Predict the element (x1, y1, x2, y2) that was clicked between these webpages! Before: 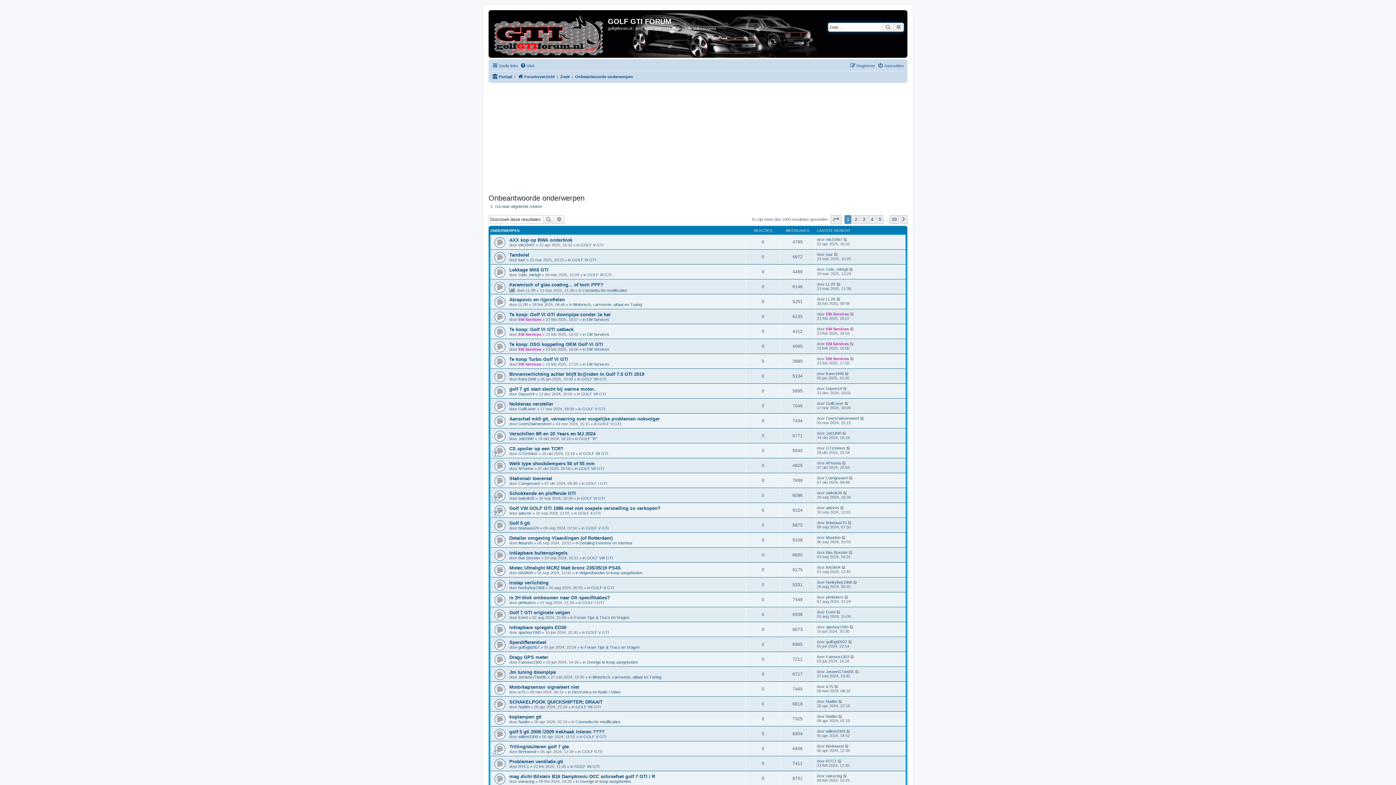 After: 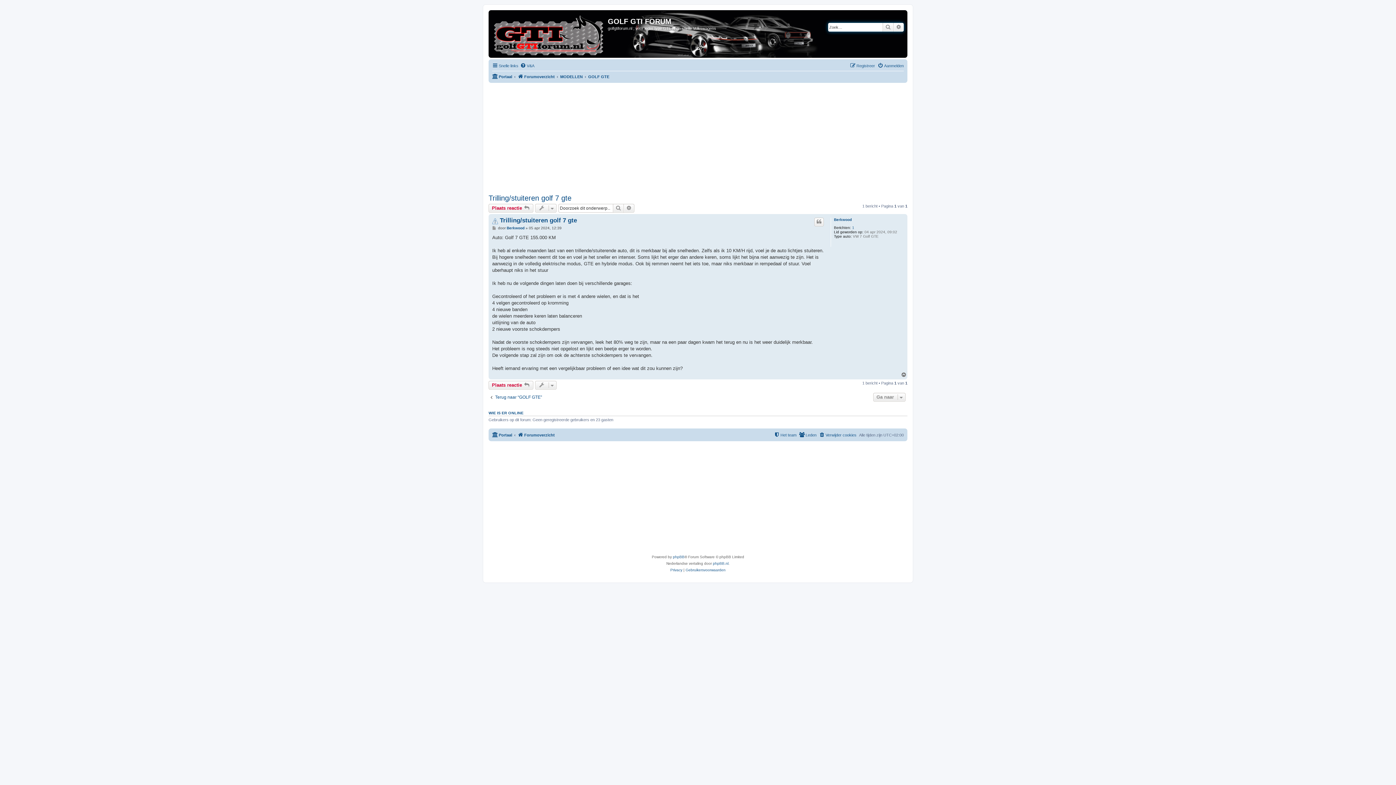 Action: bbox: (509, 744, 569, 749) label: Trilling/stuiteren golf 7 gte